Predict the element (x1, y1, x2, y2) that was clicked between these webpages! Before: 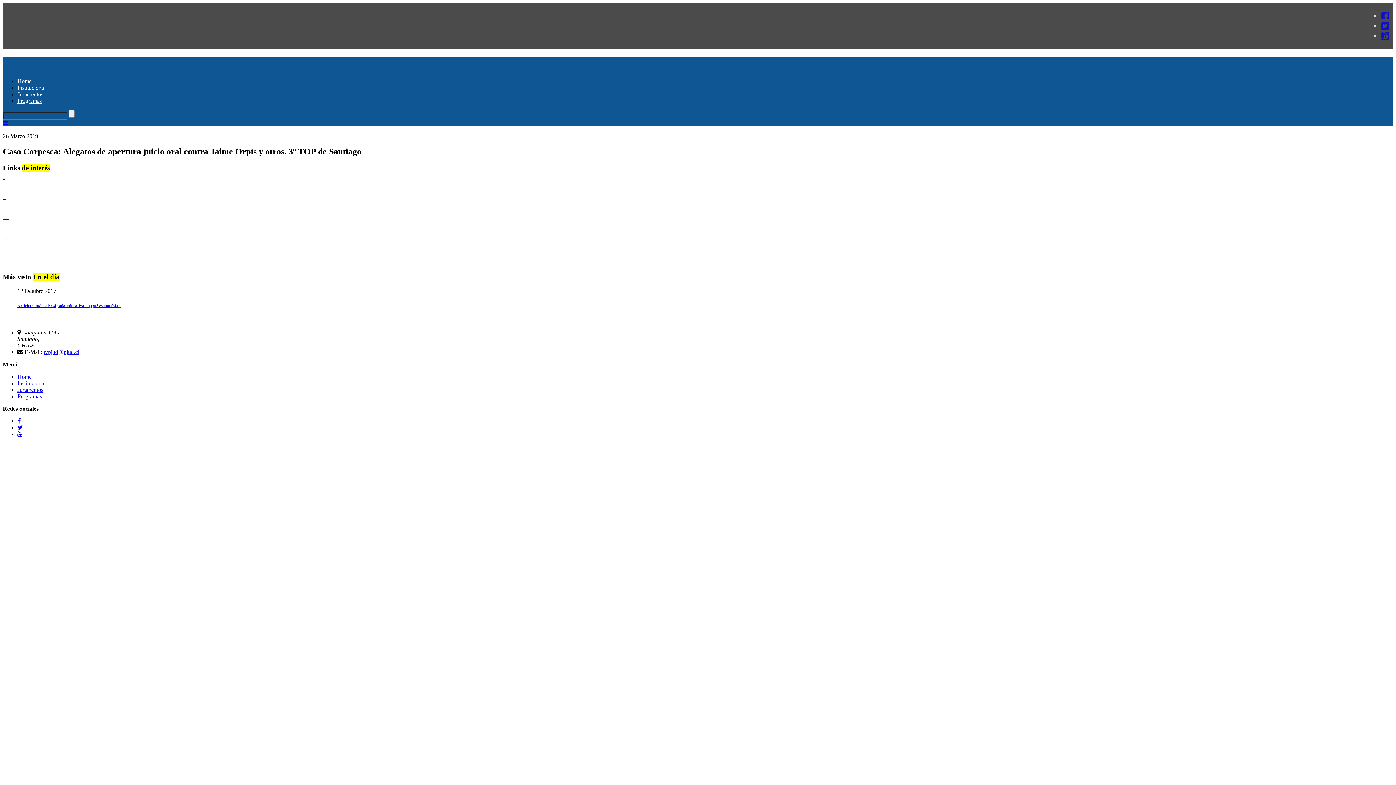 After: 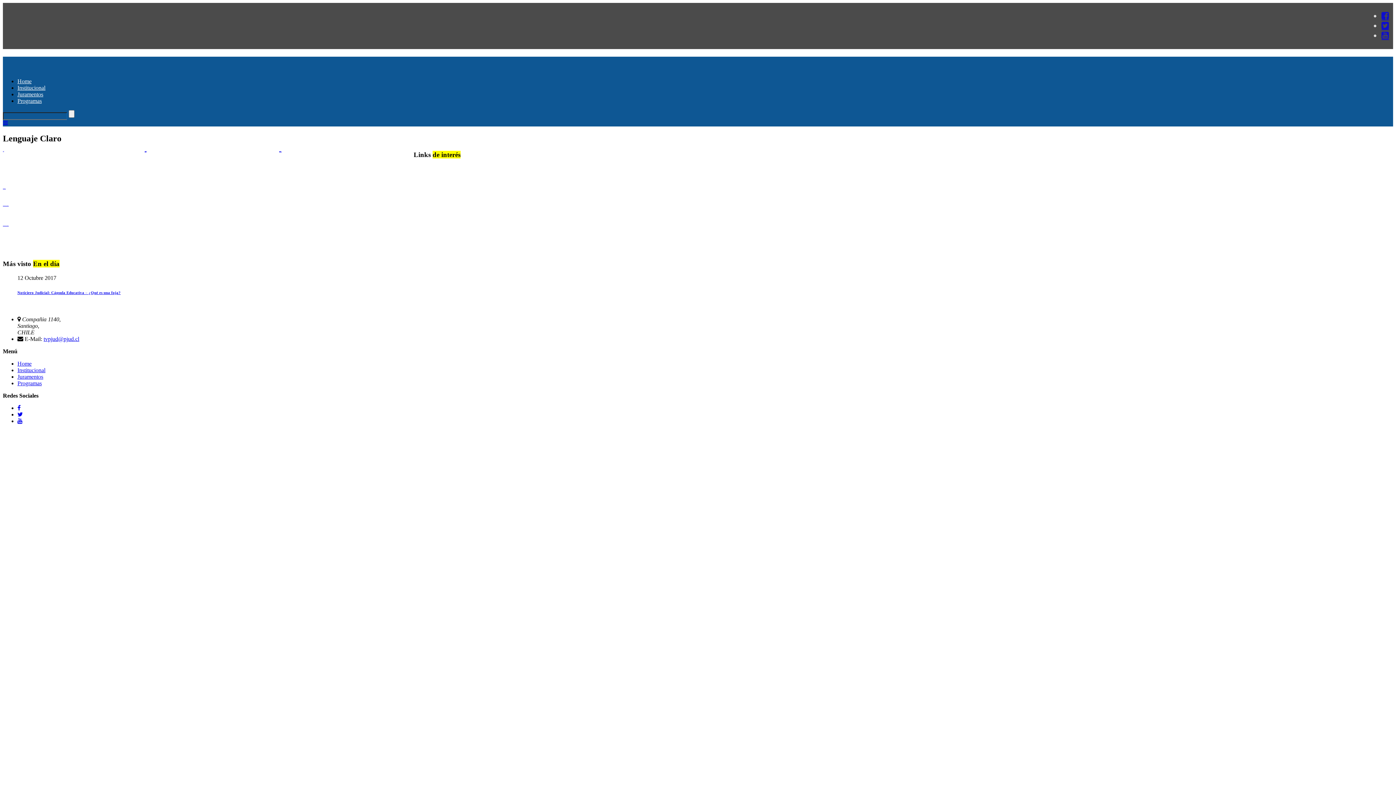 Action: bbox: (2, 178, 106, 195) label: Lenguaje Claro